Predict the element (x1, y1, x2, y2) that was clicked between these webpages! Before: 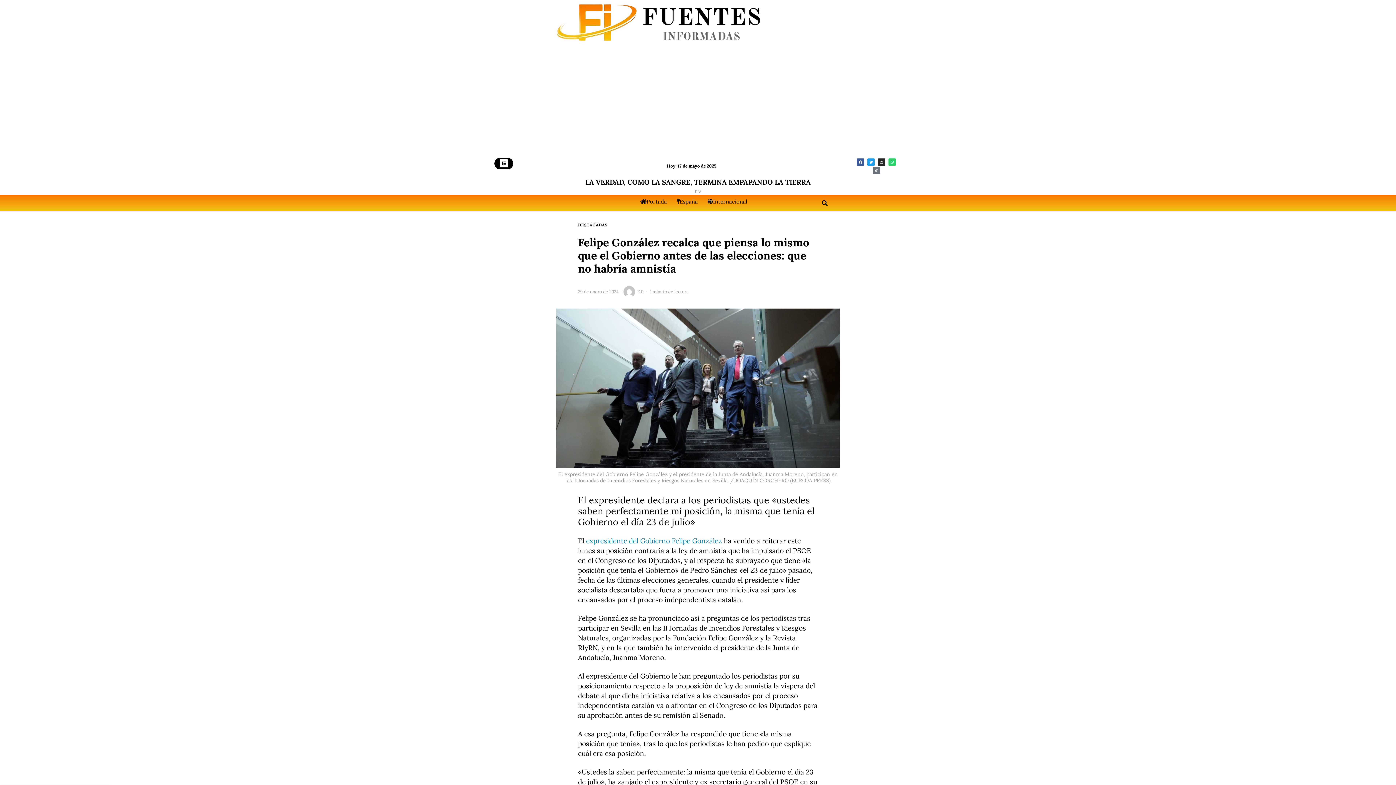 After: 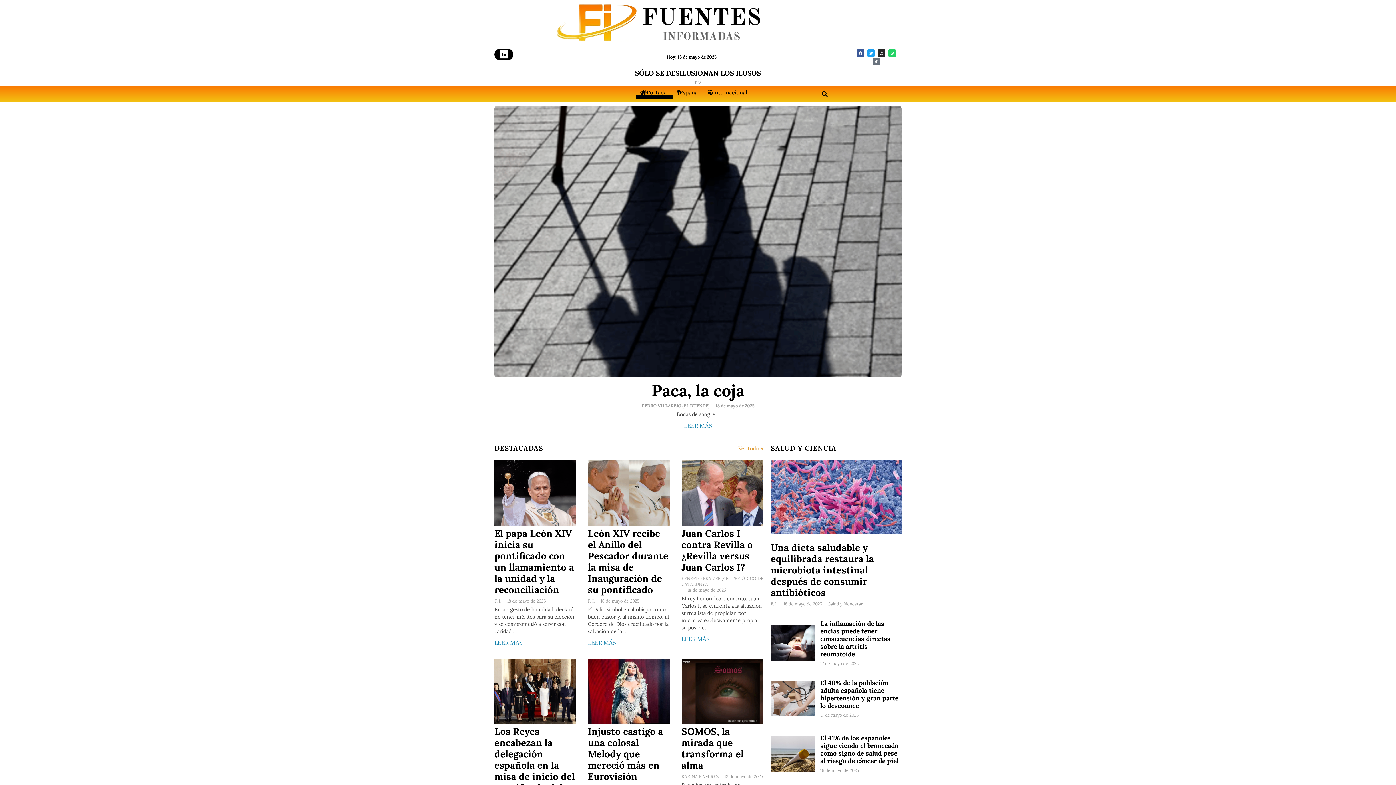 Action: bbox: (637, 288, 644, 294) label: E.P.